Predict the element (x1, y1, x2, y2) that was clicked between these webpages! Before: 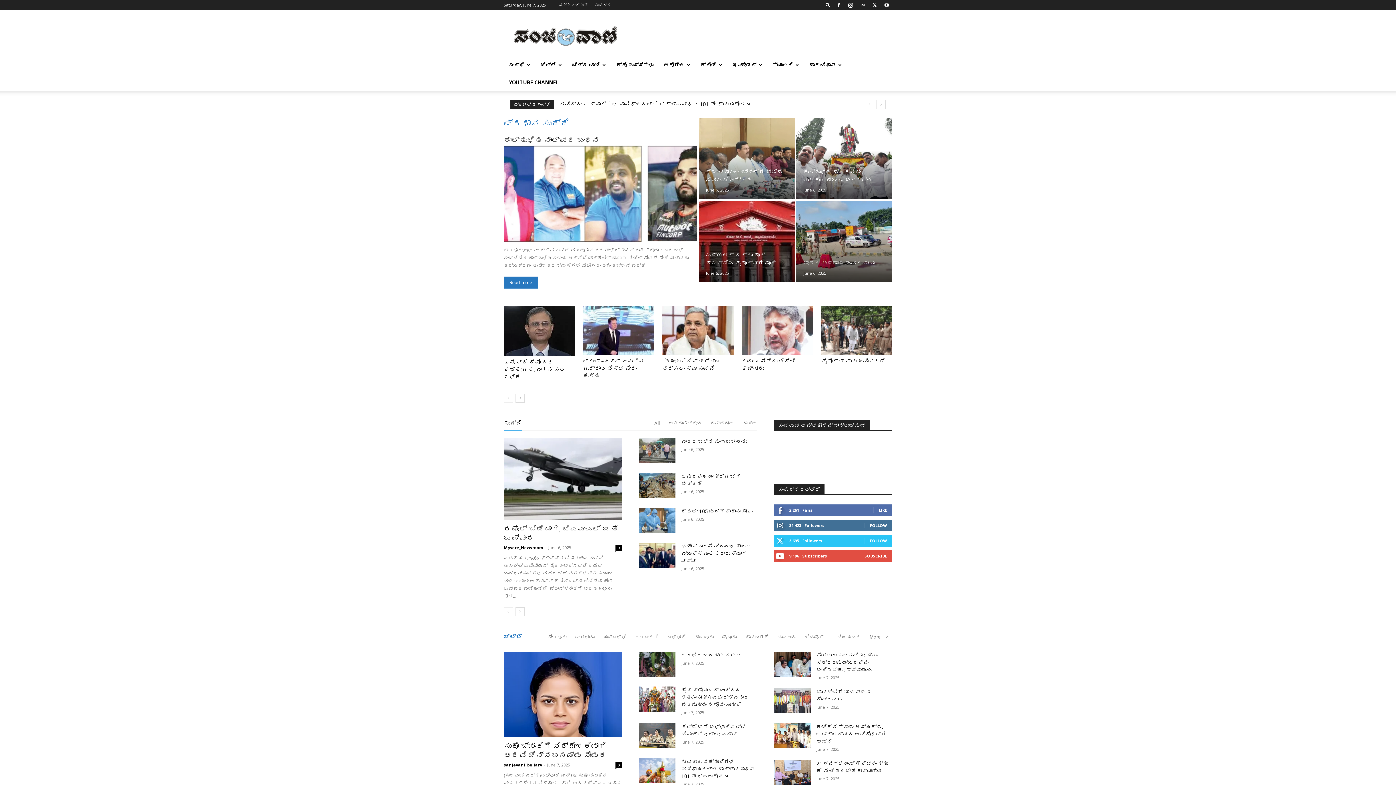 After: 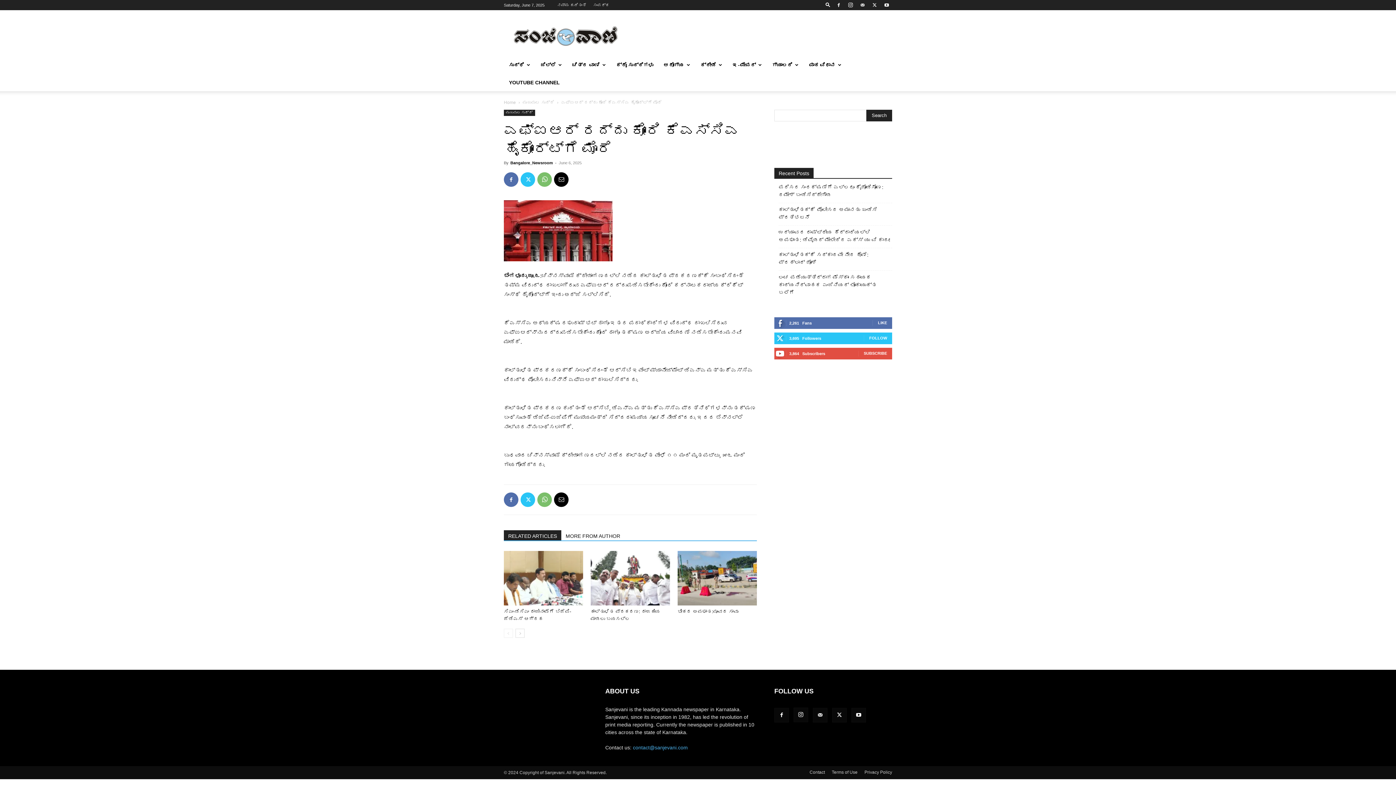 Action: bbox: (698, 200, 794, 282)